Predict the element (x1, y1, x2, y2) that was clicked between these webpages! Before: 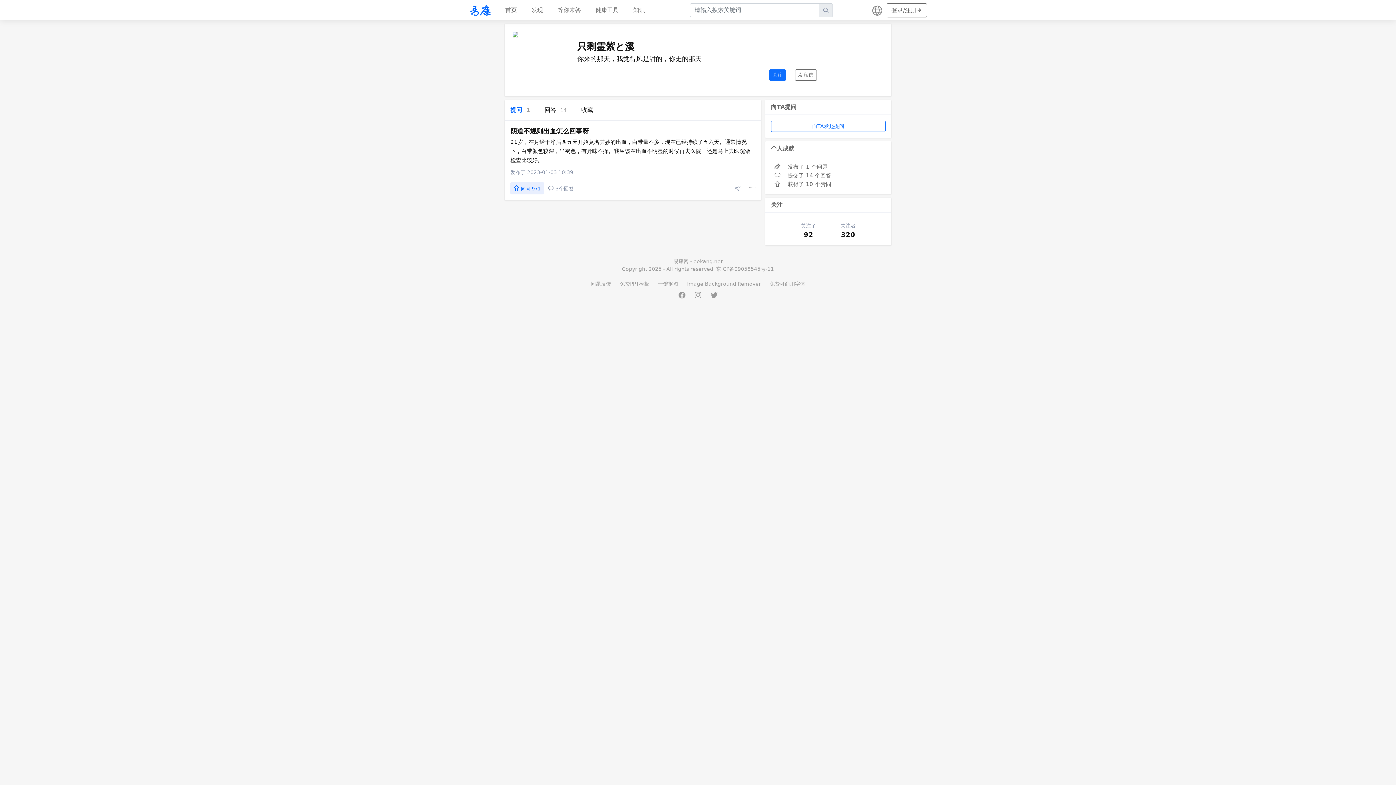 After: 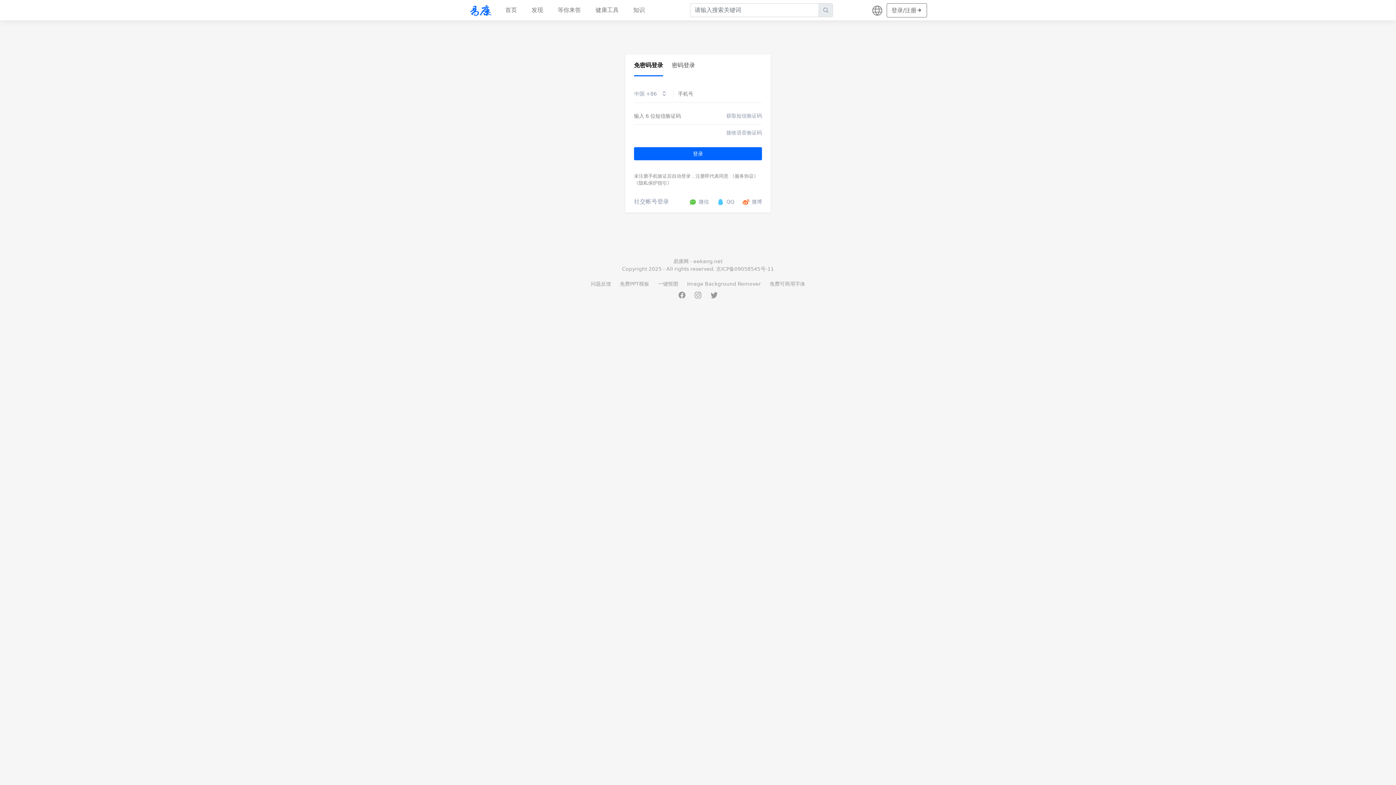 Action: bbox: (886, 3, 927, 17) label: 登录/注册